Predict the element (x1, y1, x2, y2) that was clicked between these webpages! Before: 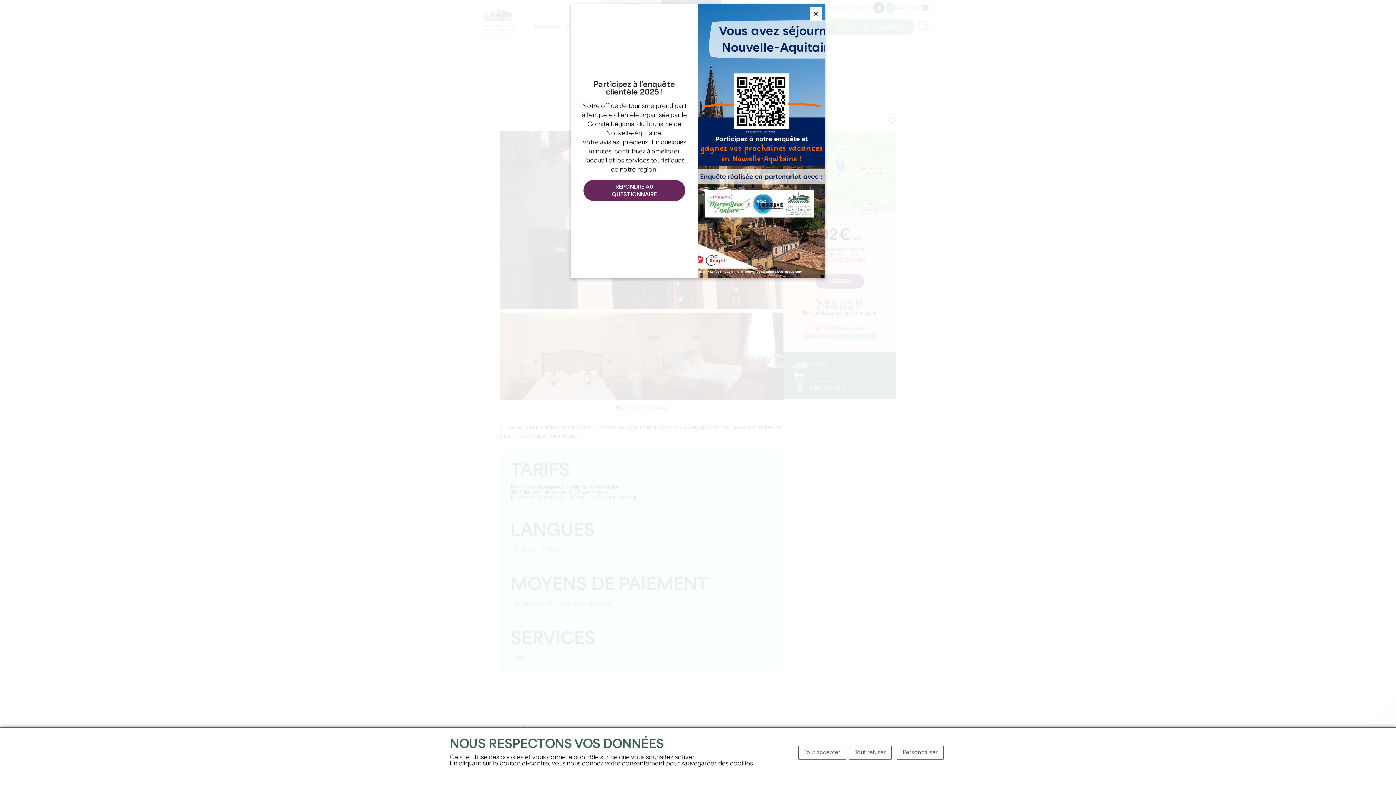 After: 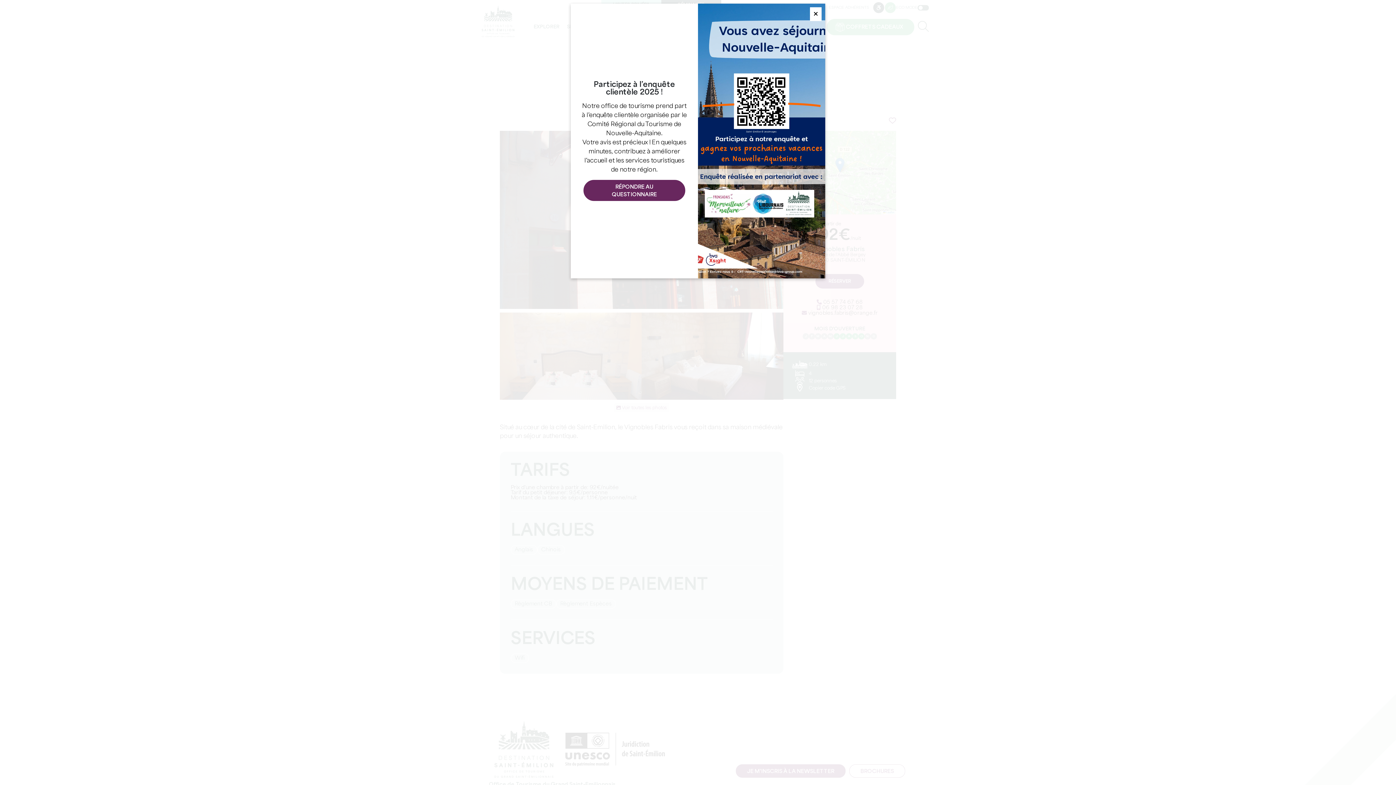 Action: label: Tout accepter bbox: (798, 746, 846, 760)